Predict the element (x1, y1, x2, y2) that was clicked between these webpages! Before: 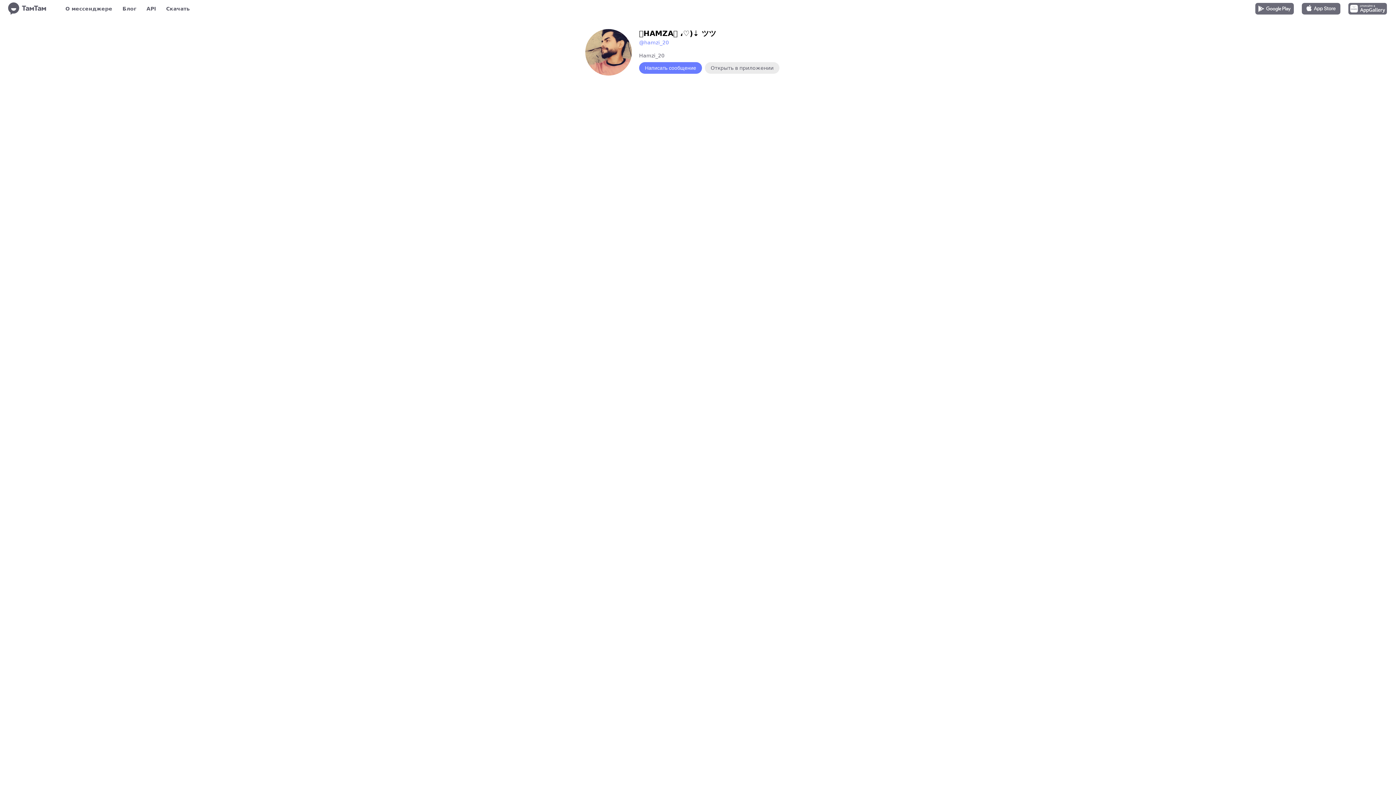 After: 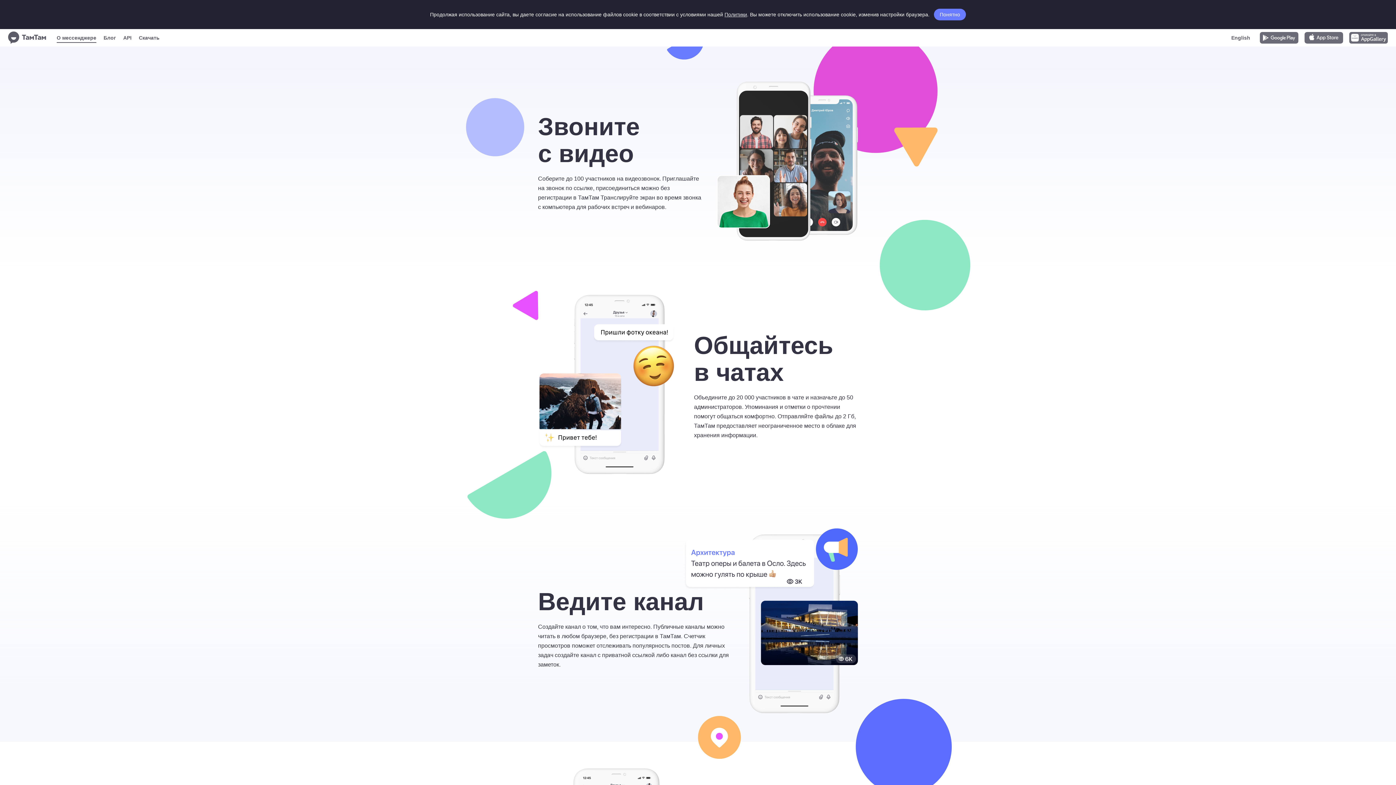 Action: label: О мессенджере bbox: (65, 3, 112, 13)